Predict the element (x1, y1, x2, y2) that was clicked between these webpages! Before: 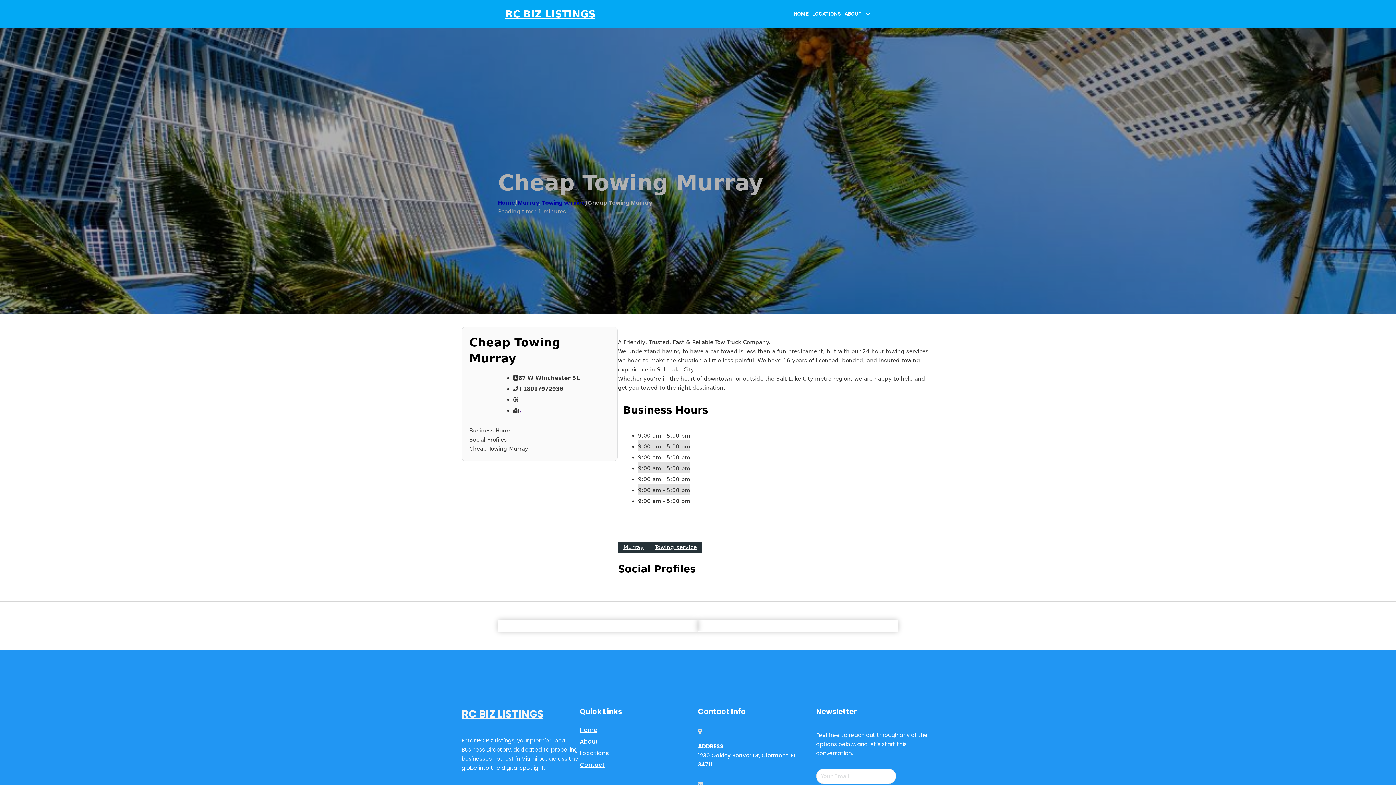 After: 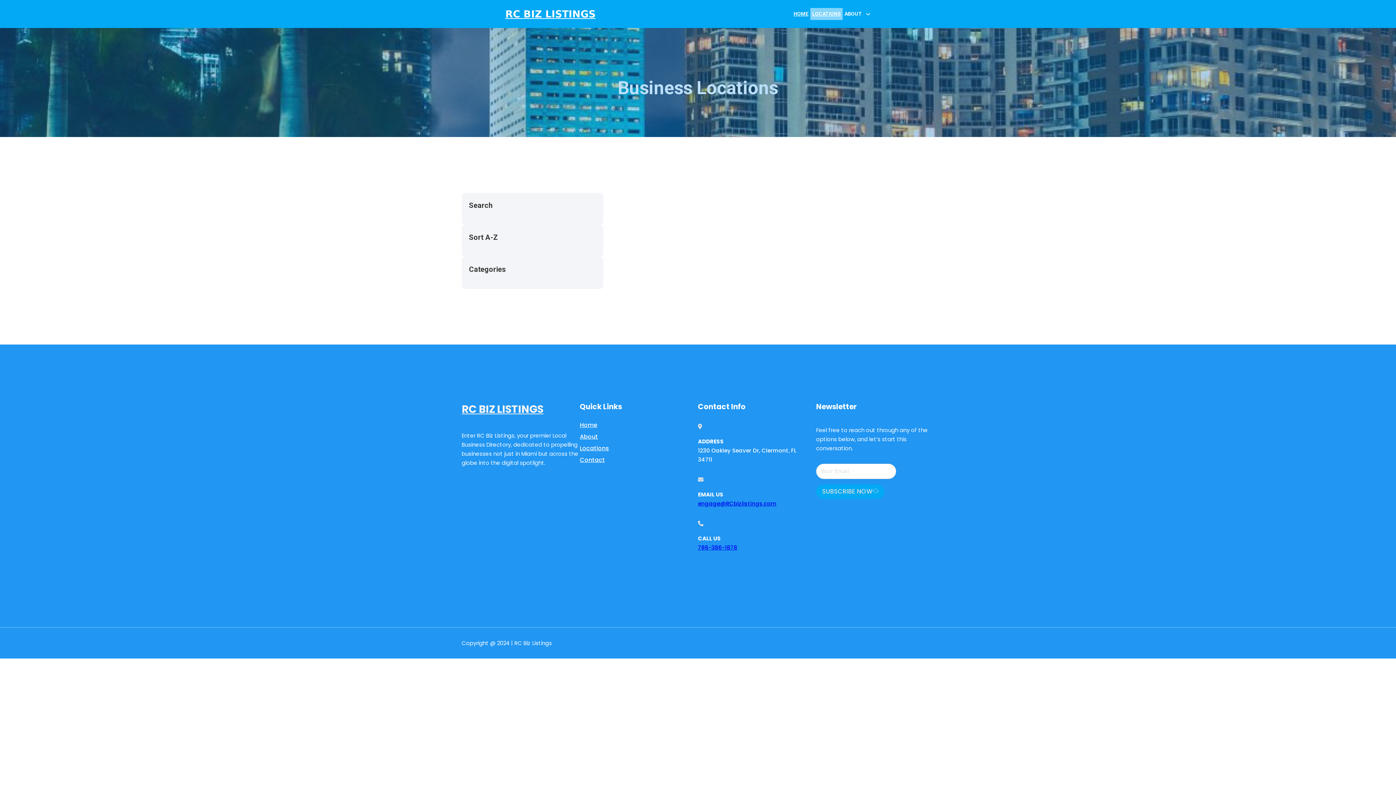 Action: bbox: (810, 8, 842, 20) label: LOCATIONS